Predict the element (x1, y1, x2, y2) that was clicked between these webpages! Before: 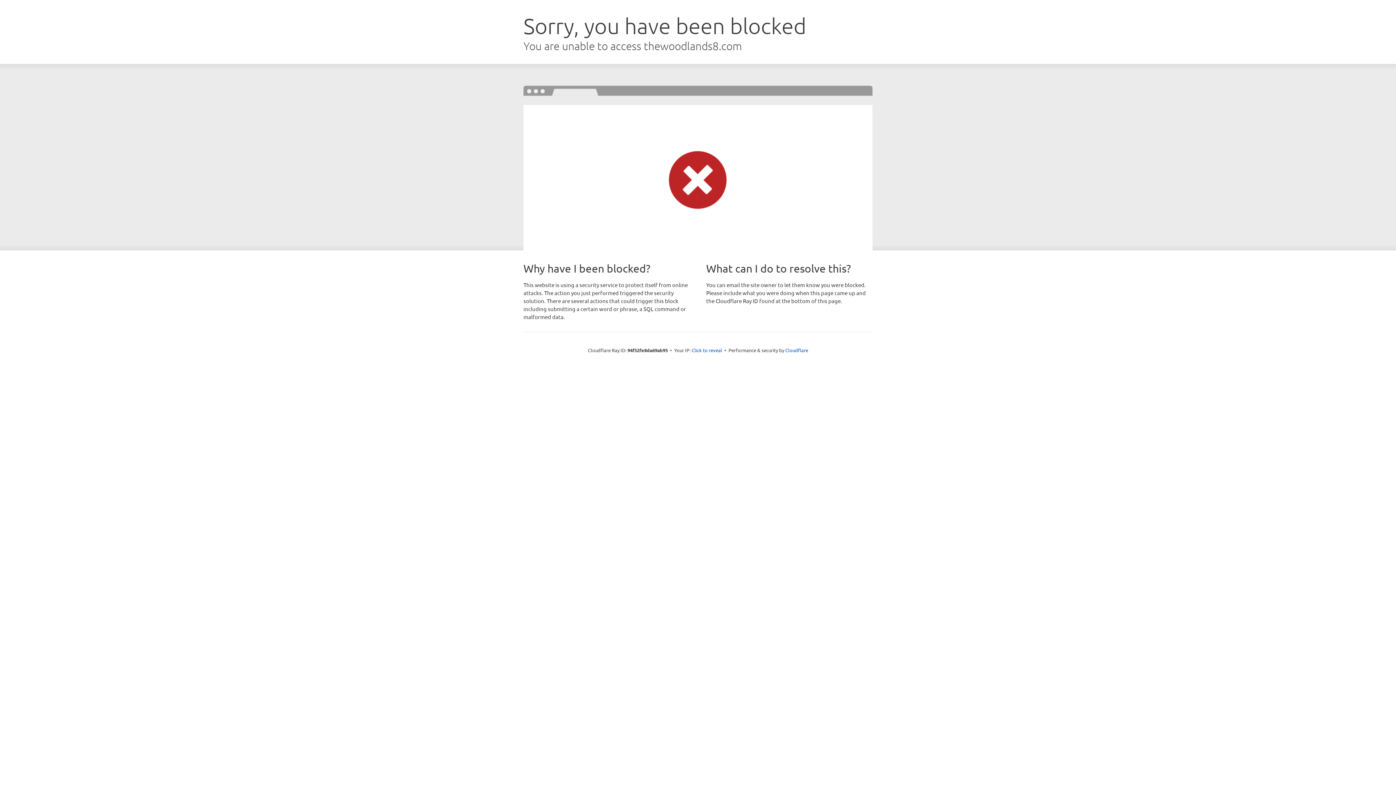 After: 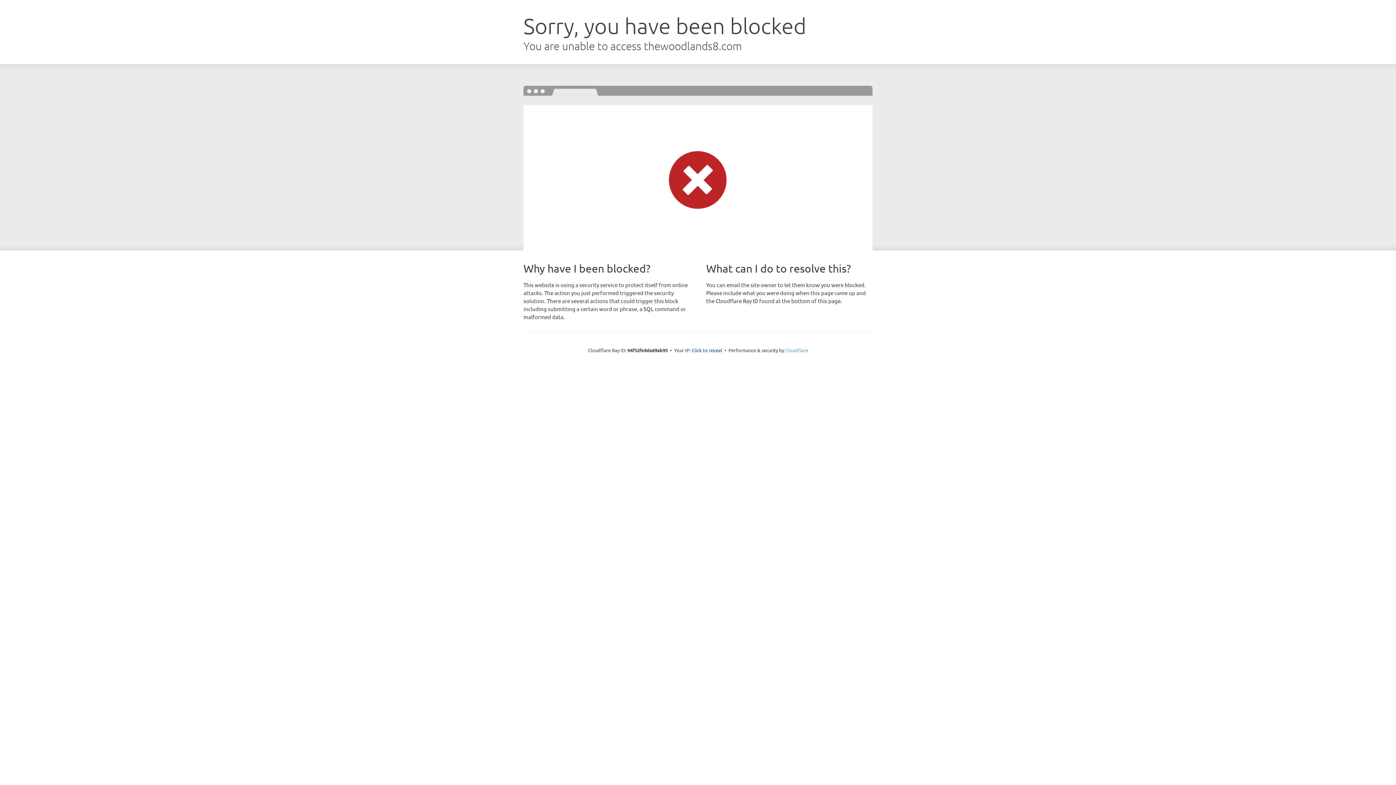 Action: bbox: (785, 347, 808, 353) label: Cloudflare